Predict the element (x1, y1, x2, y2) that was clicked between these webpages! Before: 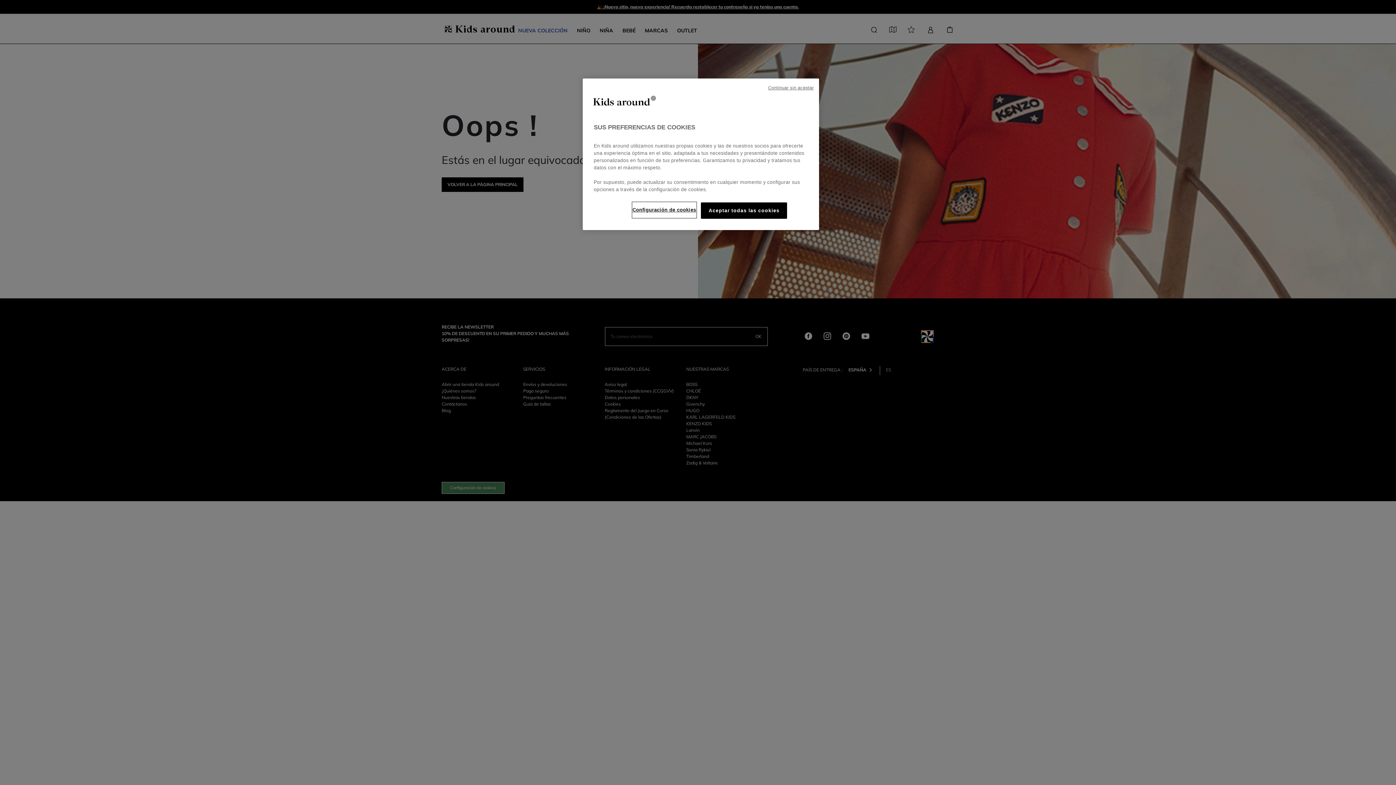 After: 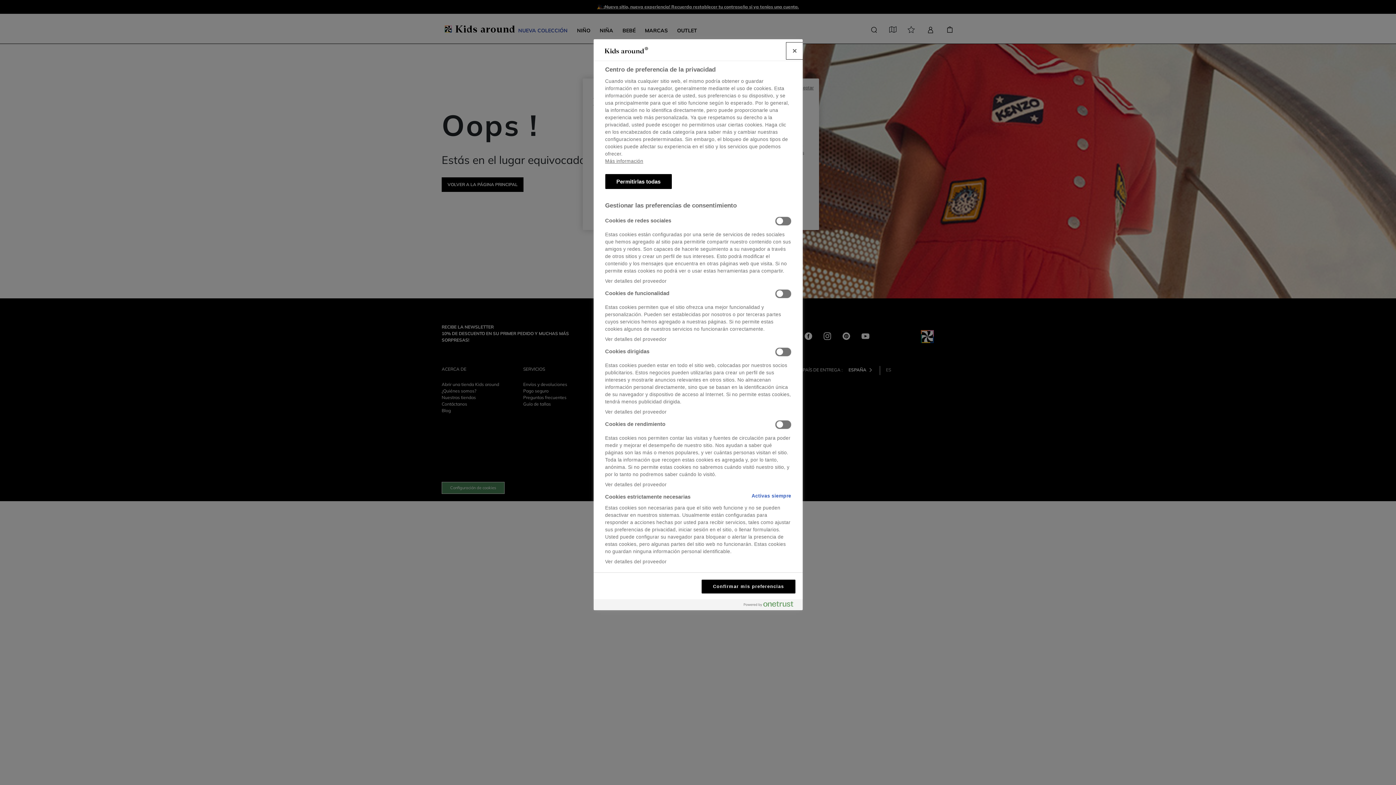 Action: label: Configuración de cookies bbox: (632, 202, 696, 217)